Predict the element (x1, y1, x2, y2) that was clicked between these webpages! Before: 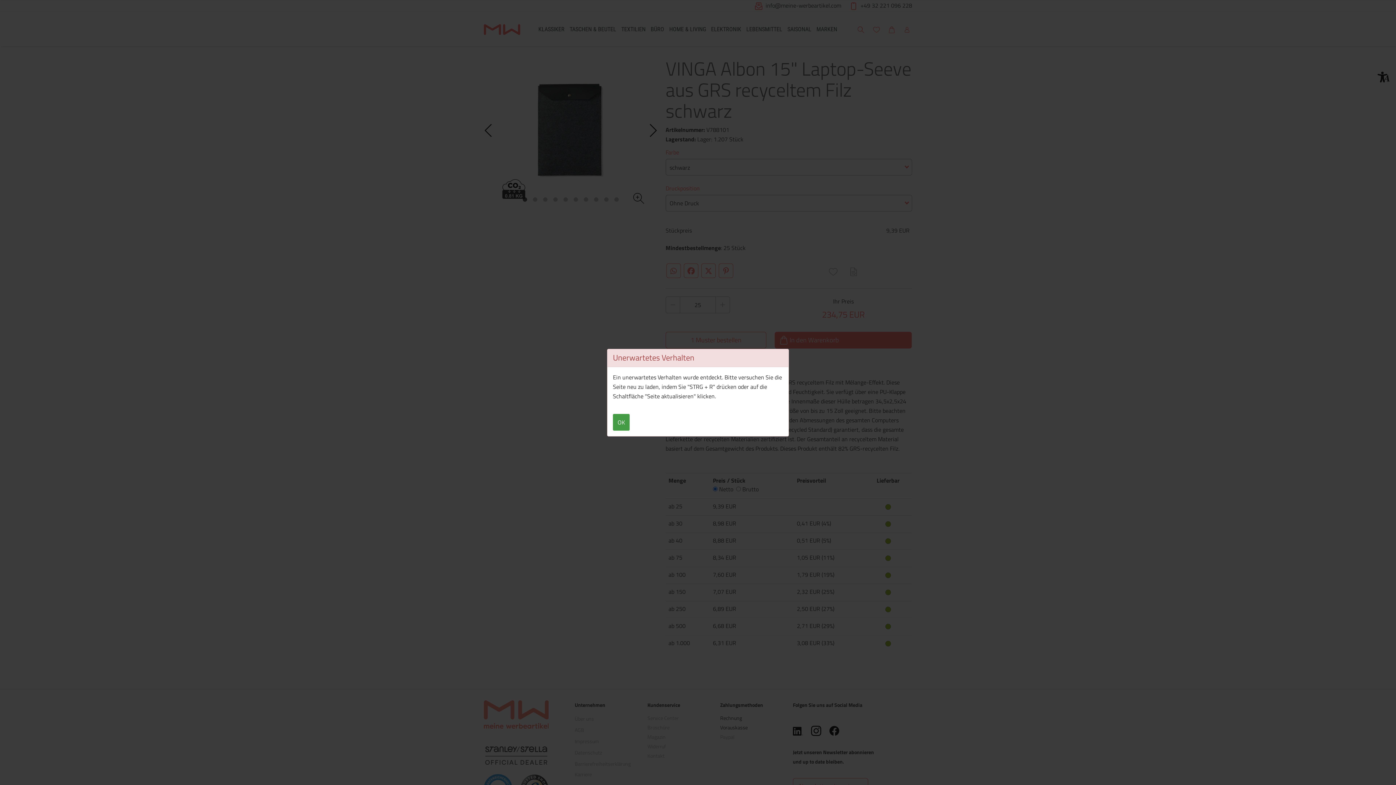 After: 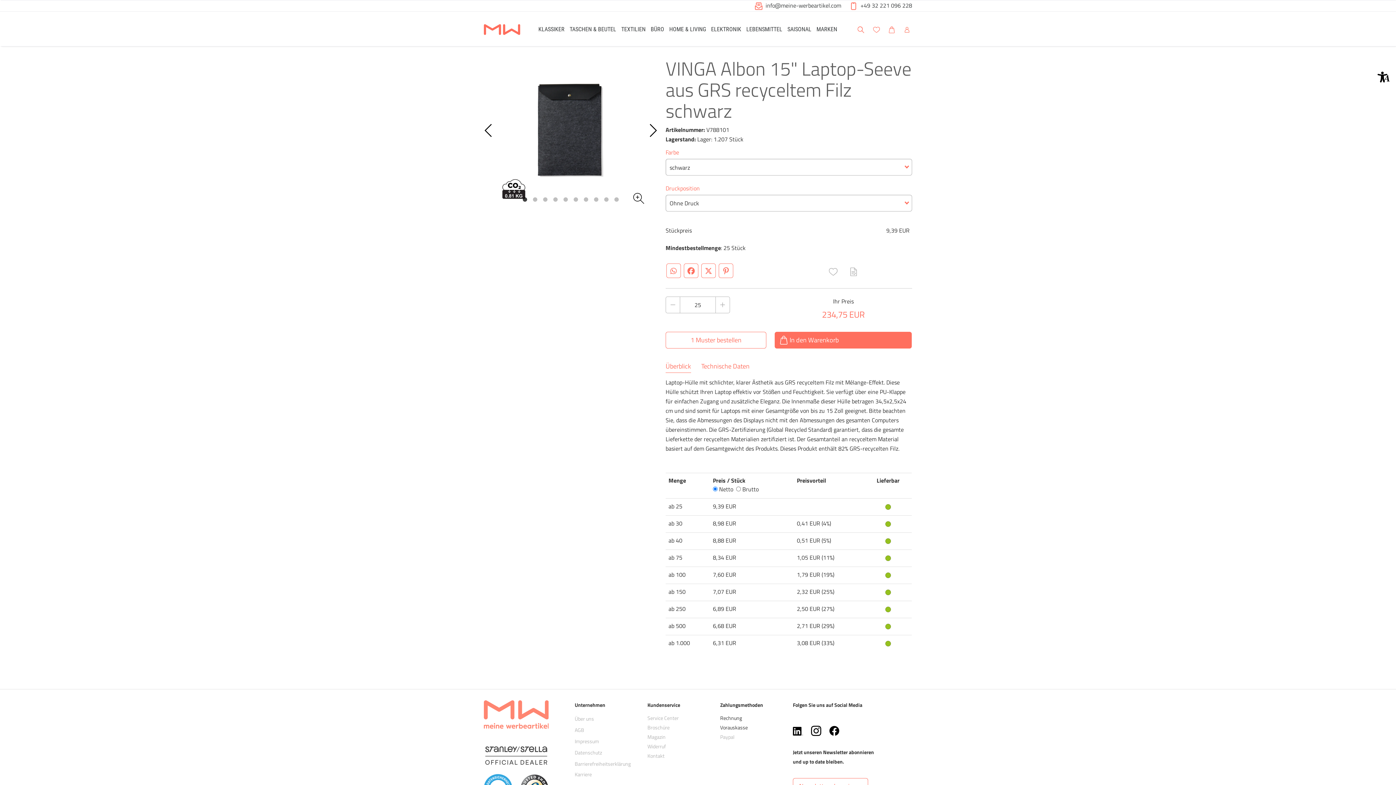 Action: bbox: (613, 414, 629, 430) label: OK